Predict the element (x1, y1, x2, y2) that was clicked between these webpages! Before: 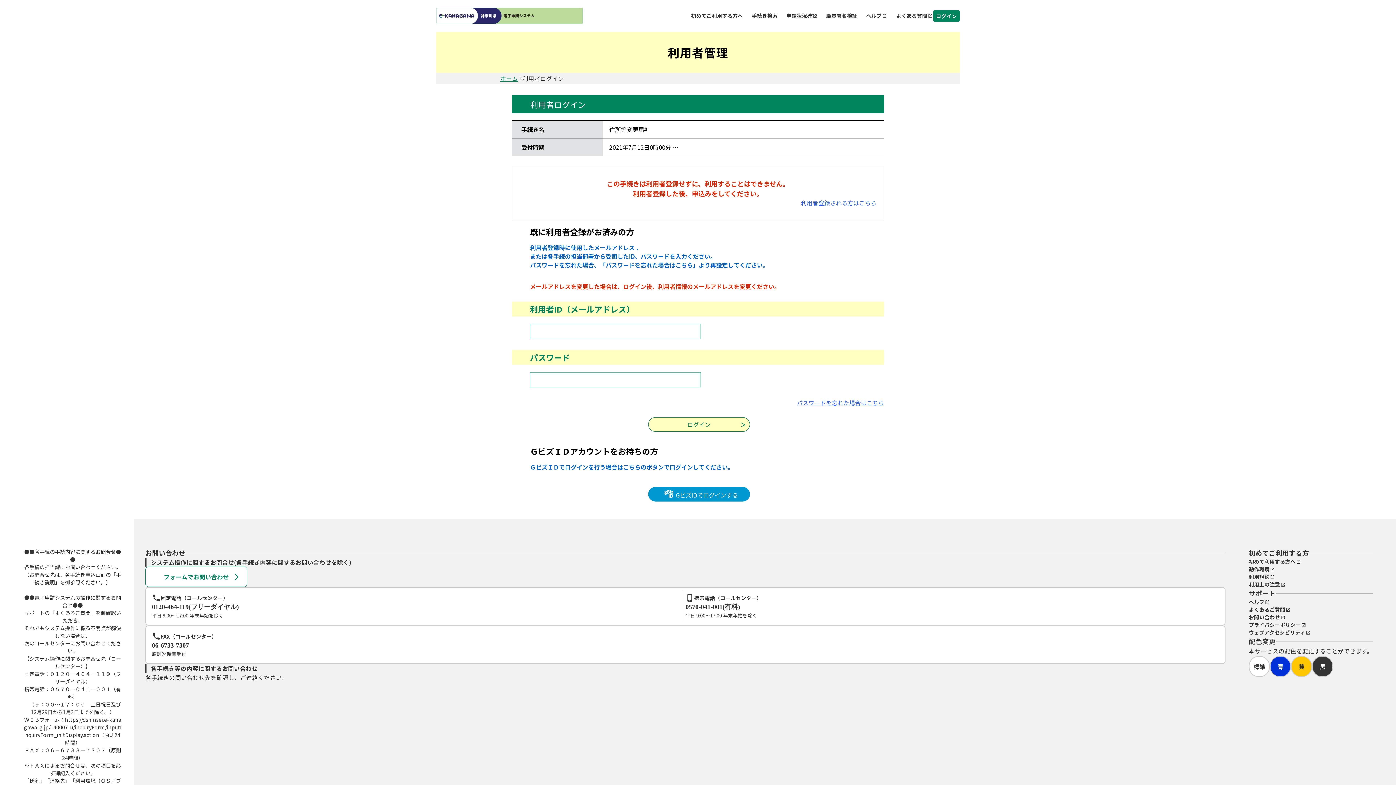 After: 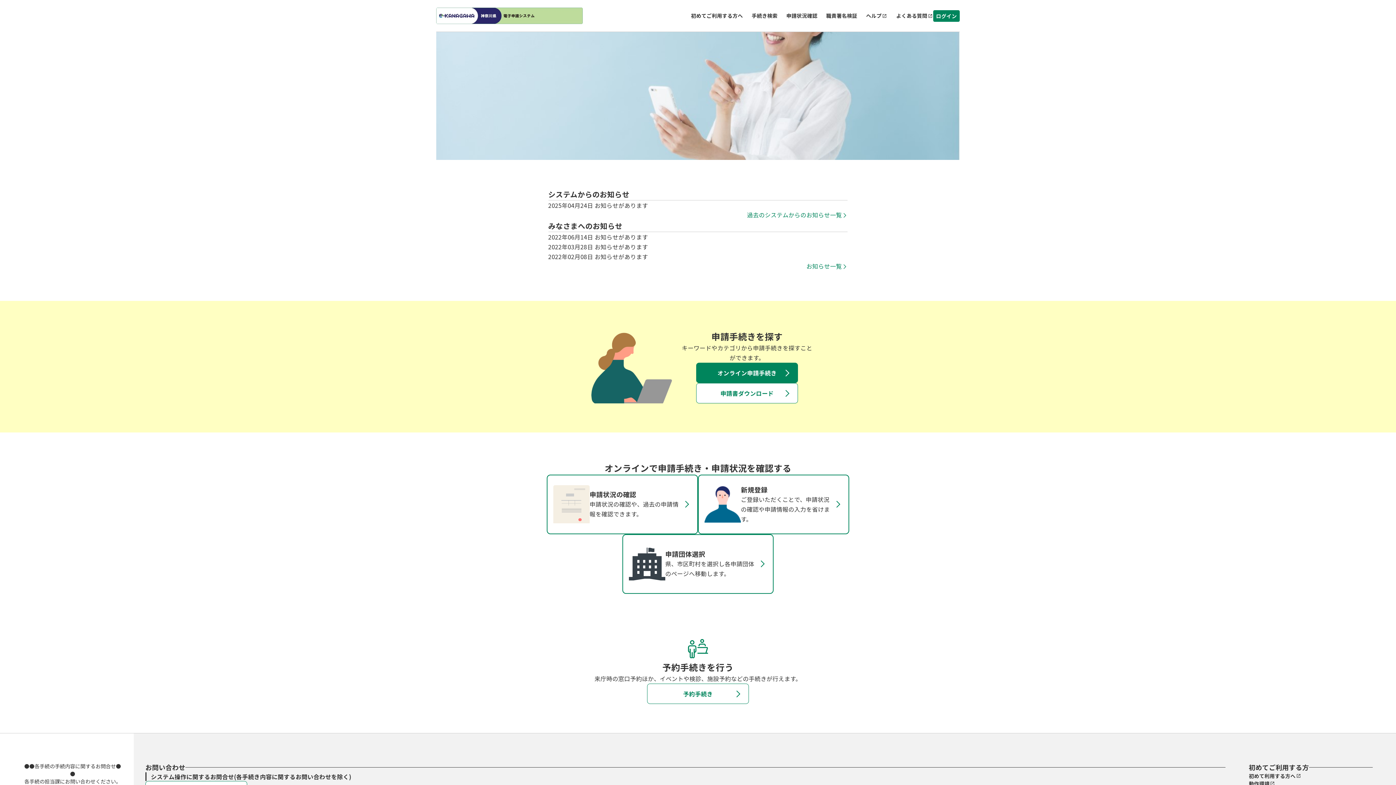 Action: label: ホーム bbox: (500, 75, 518, 81)